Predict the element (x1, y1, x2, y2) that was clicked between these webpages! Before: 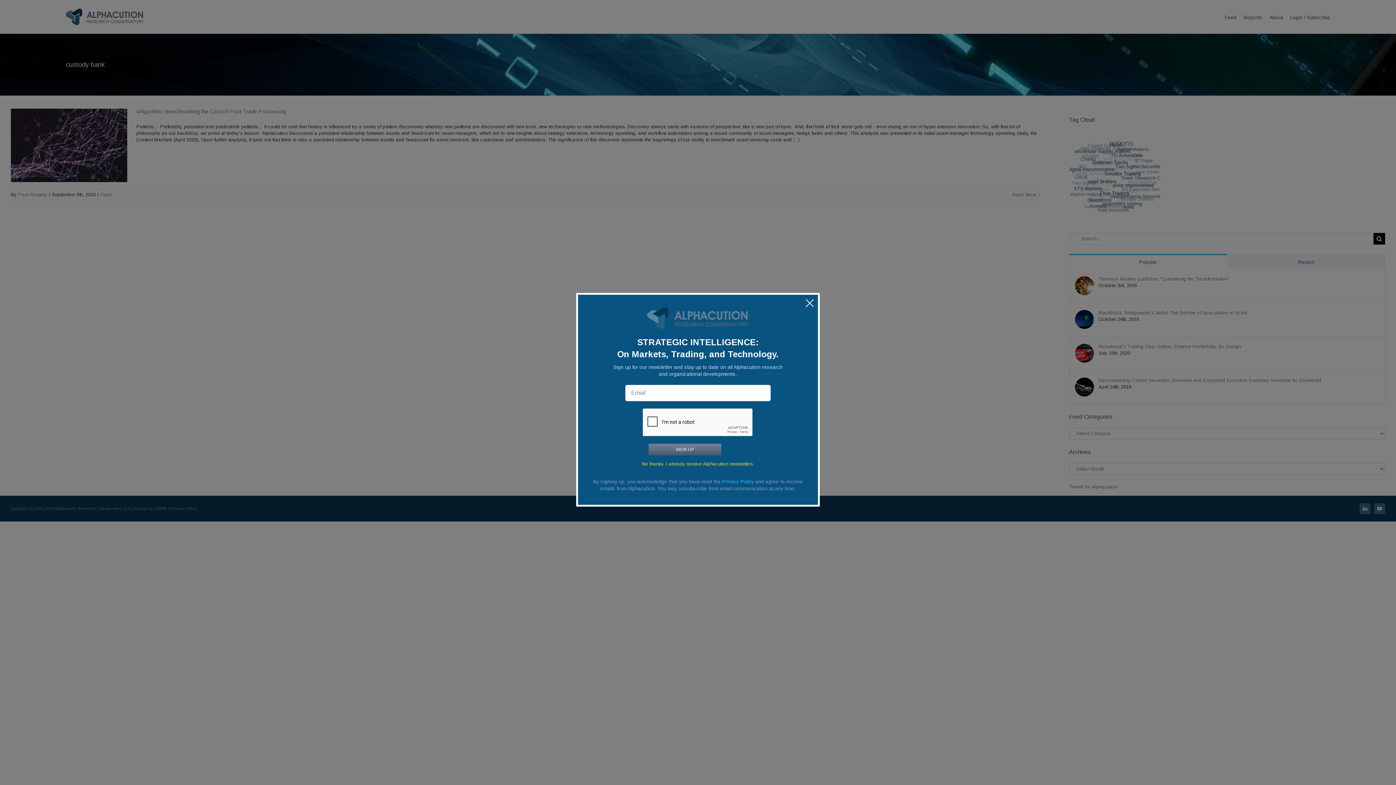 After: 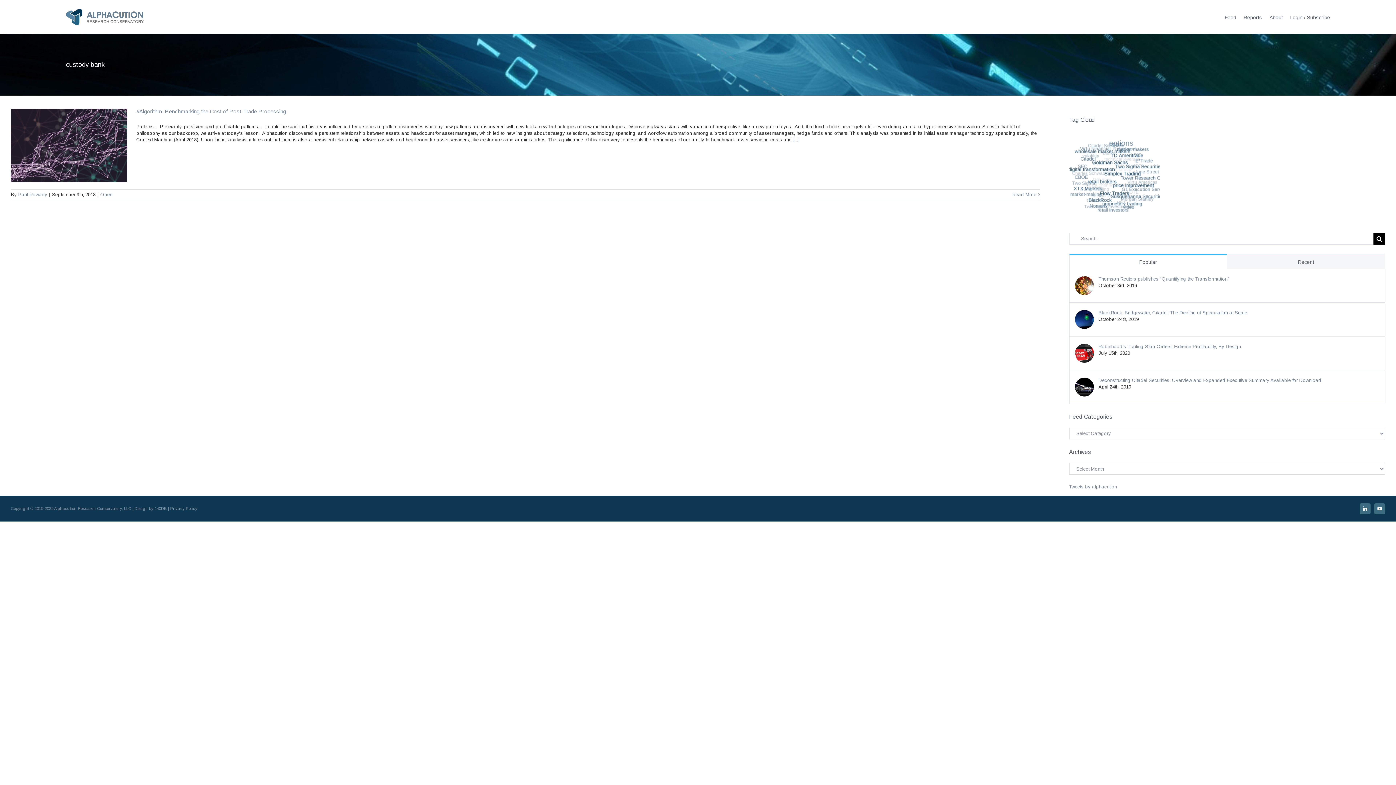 Action: label: No thanks. I already receive Alphacution newsletters. bbox: (642, 461, 754, 466)